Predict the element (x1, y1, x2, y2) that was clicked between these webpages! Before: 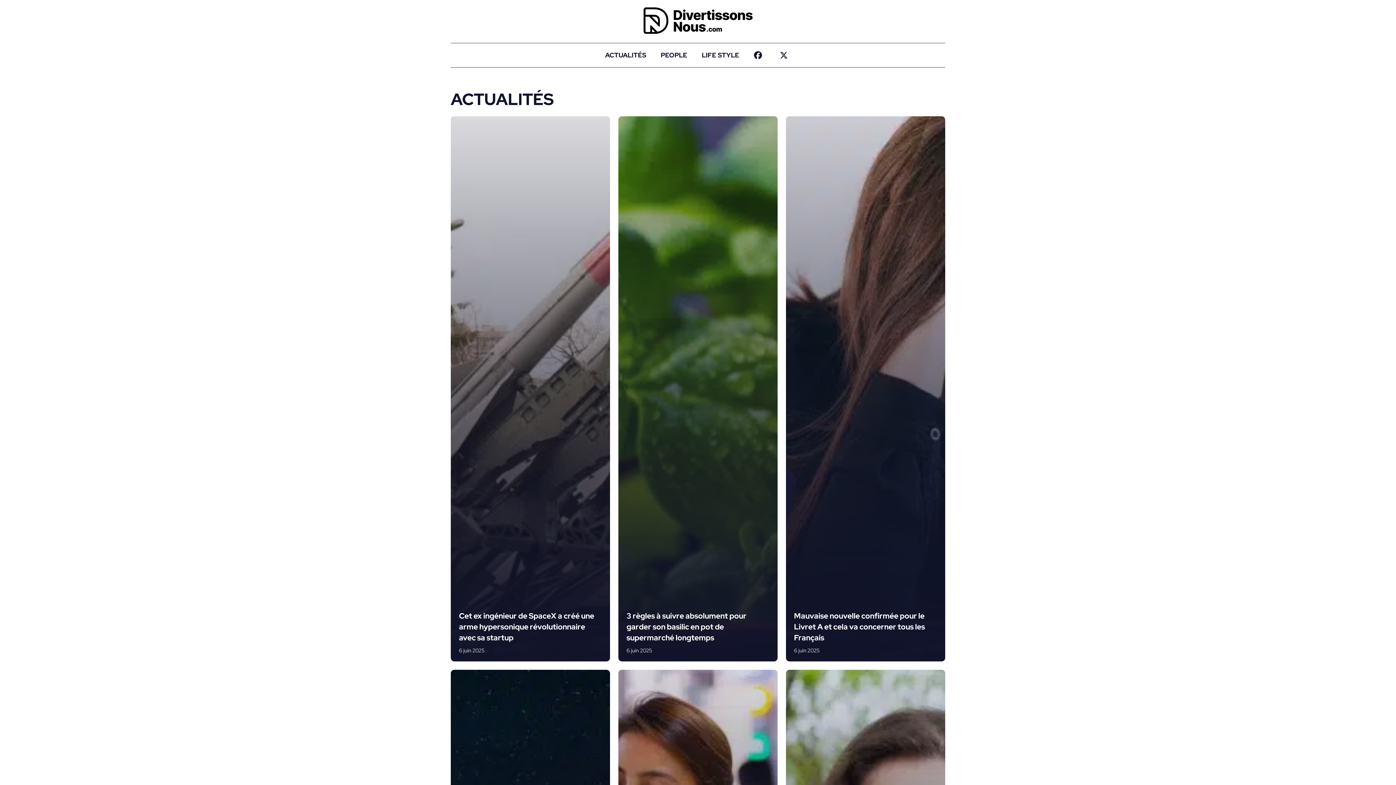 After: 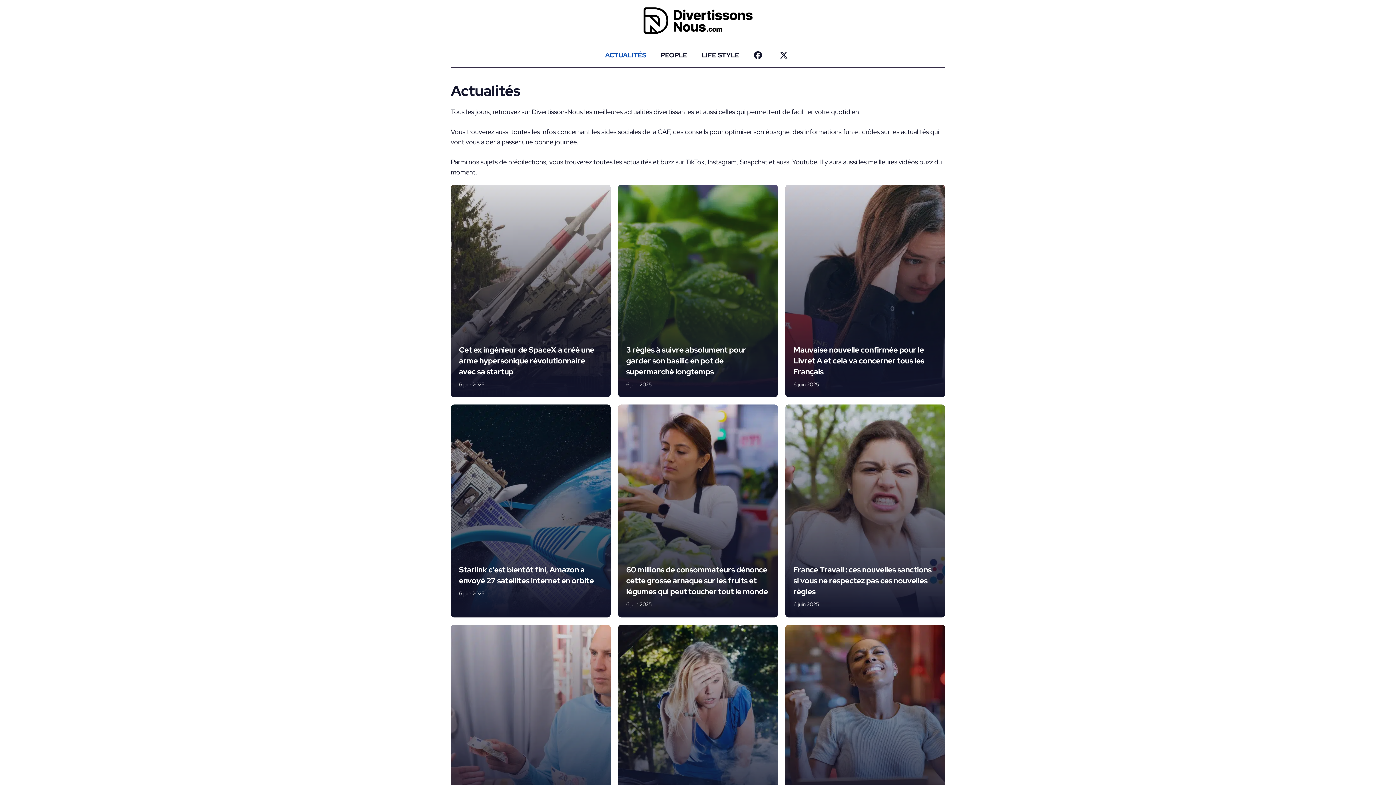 Action: label: ACTUALITÉS bbox: (598, 43, 653, 67)